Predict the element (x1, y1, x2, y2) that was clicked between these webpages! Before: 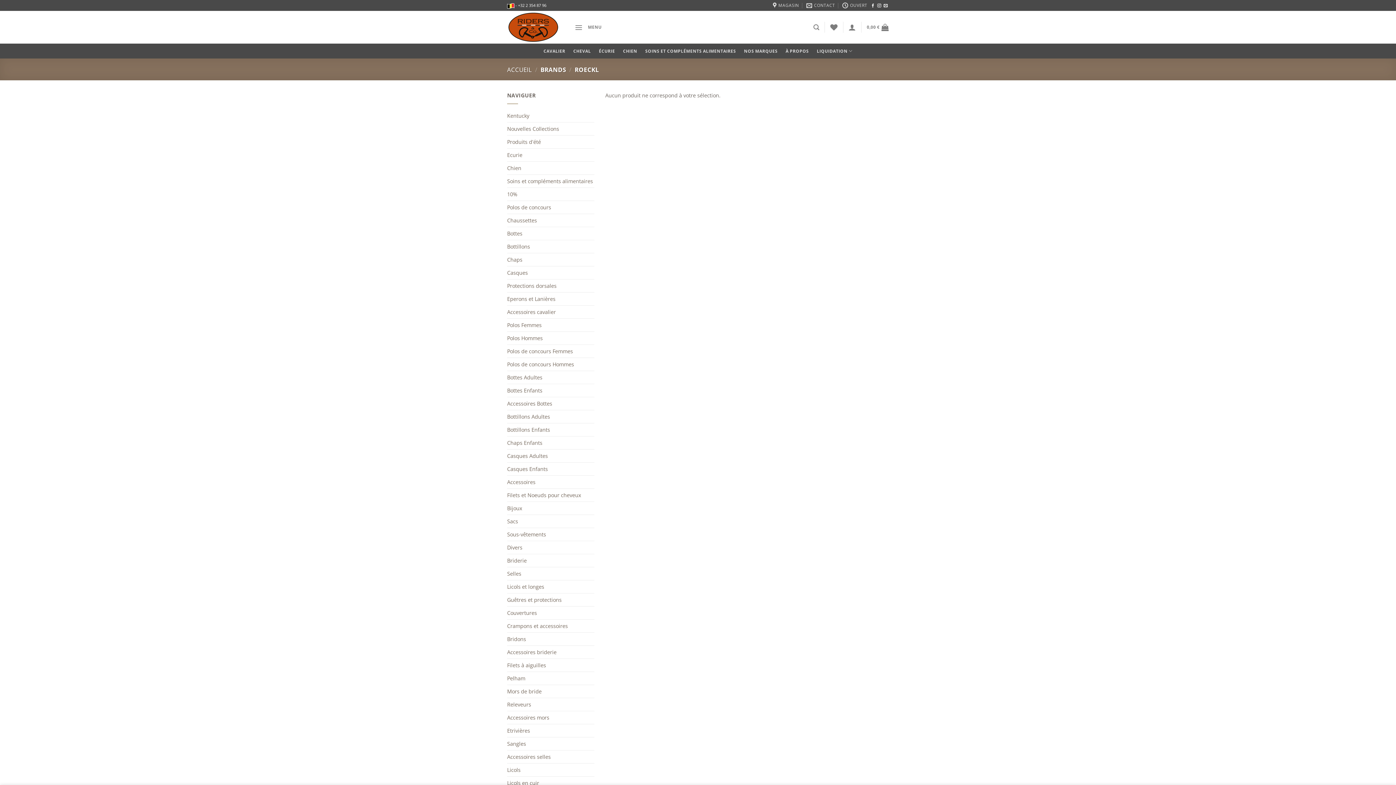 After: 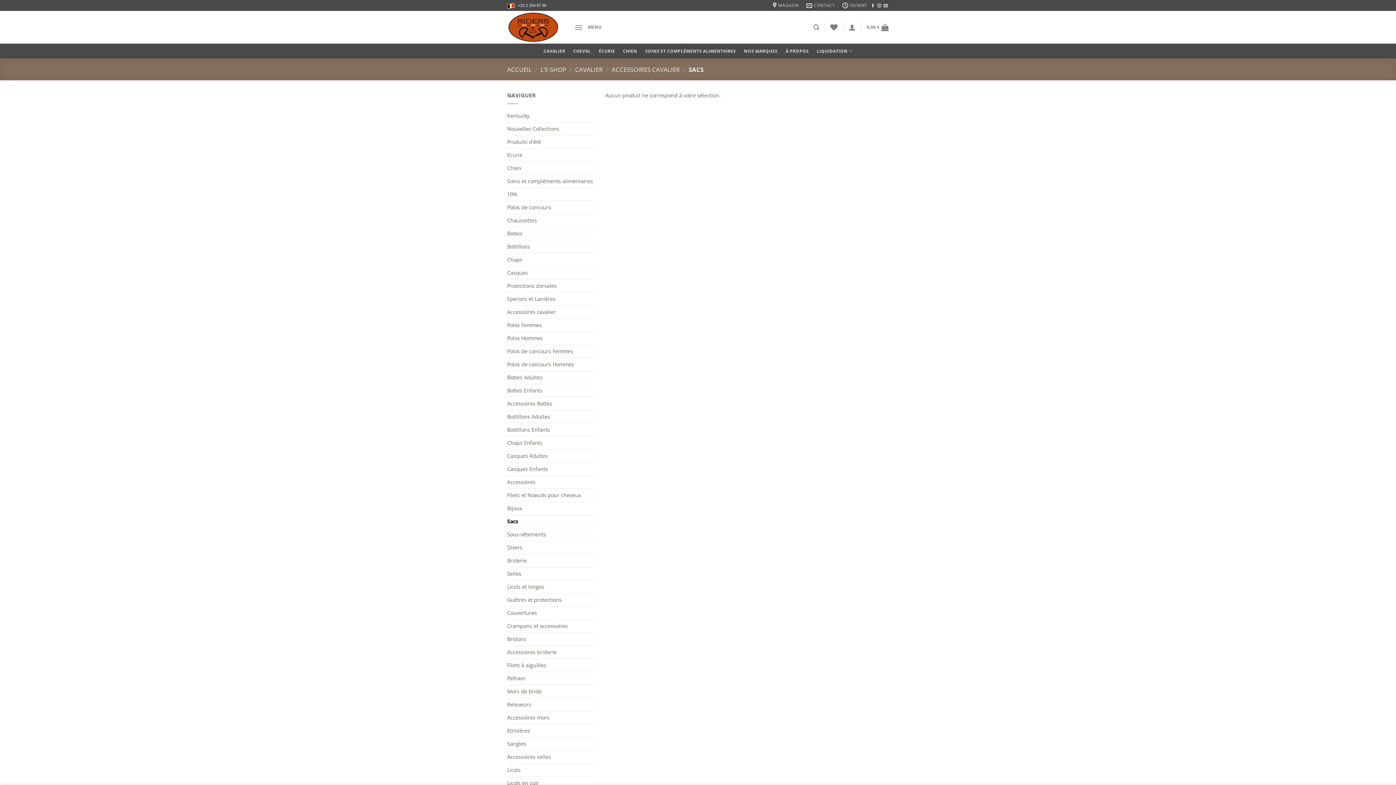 Action: label: Sacs bbox: (507, 515, 594, 527)